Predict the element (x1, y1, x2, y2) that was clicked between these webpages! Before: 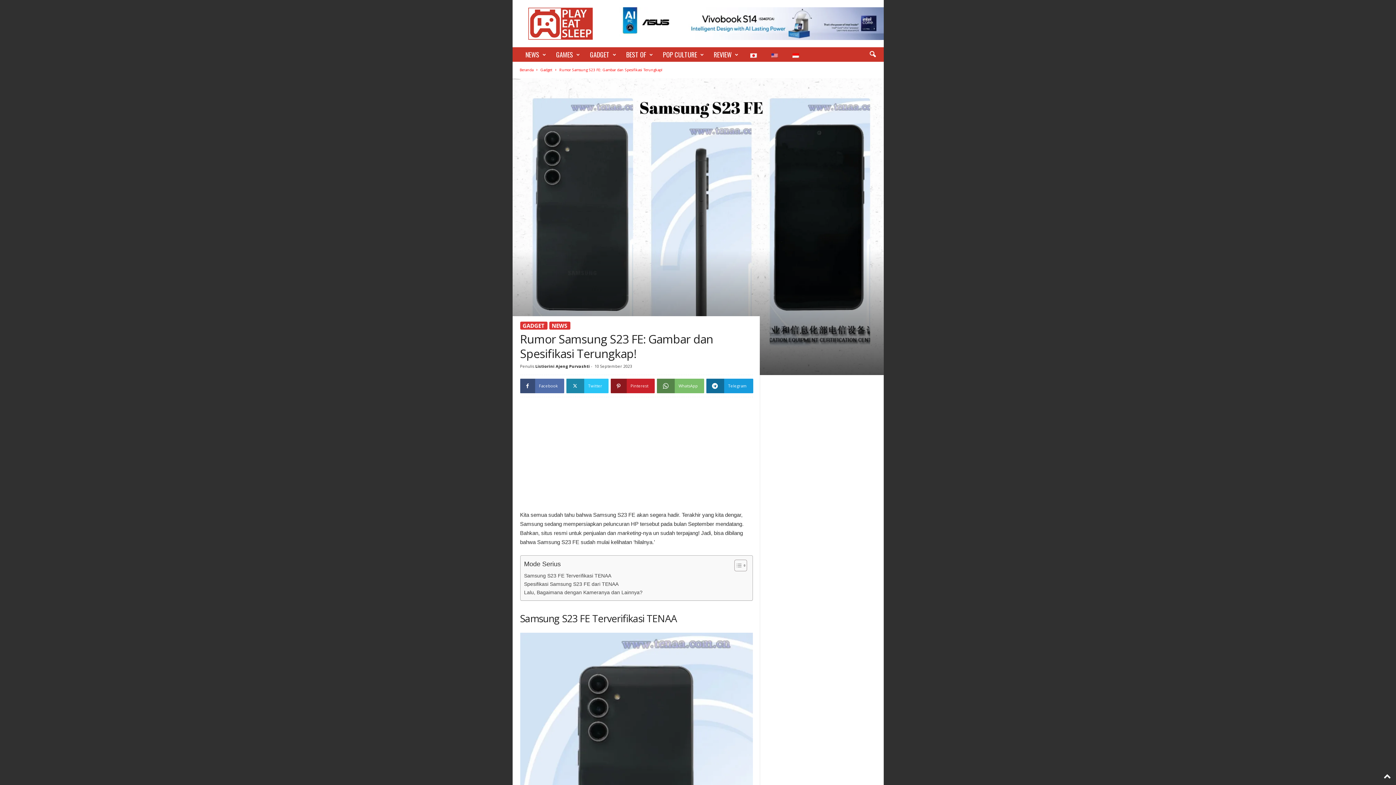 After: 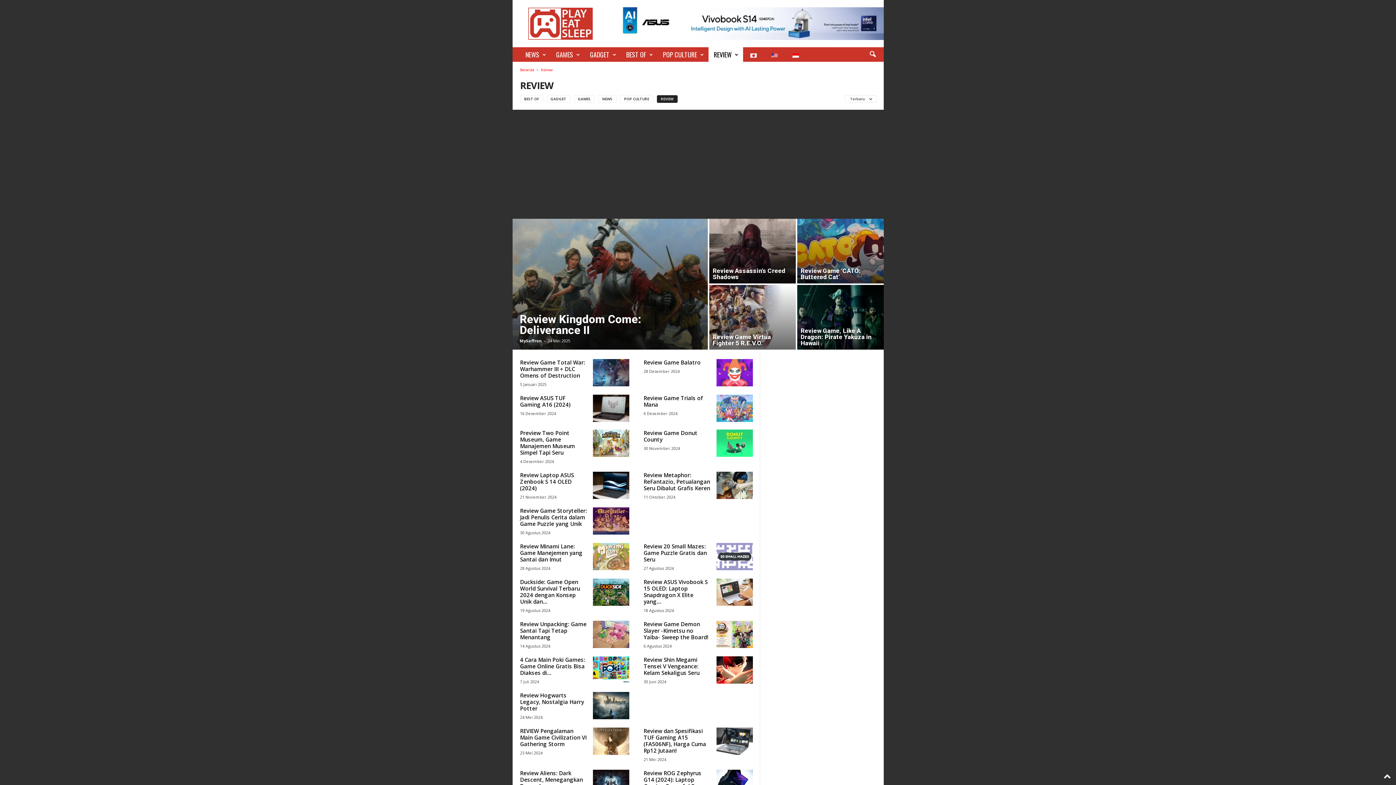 Action: bbox: (708, 47, 743, 61) label: REVIEW